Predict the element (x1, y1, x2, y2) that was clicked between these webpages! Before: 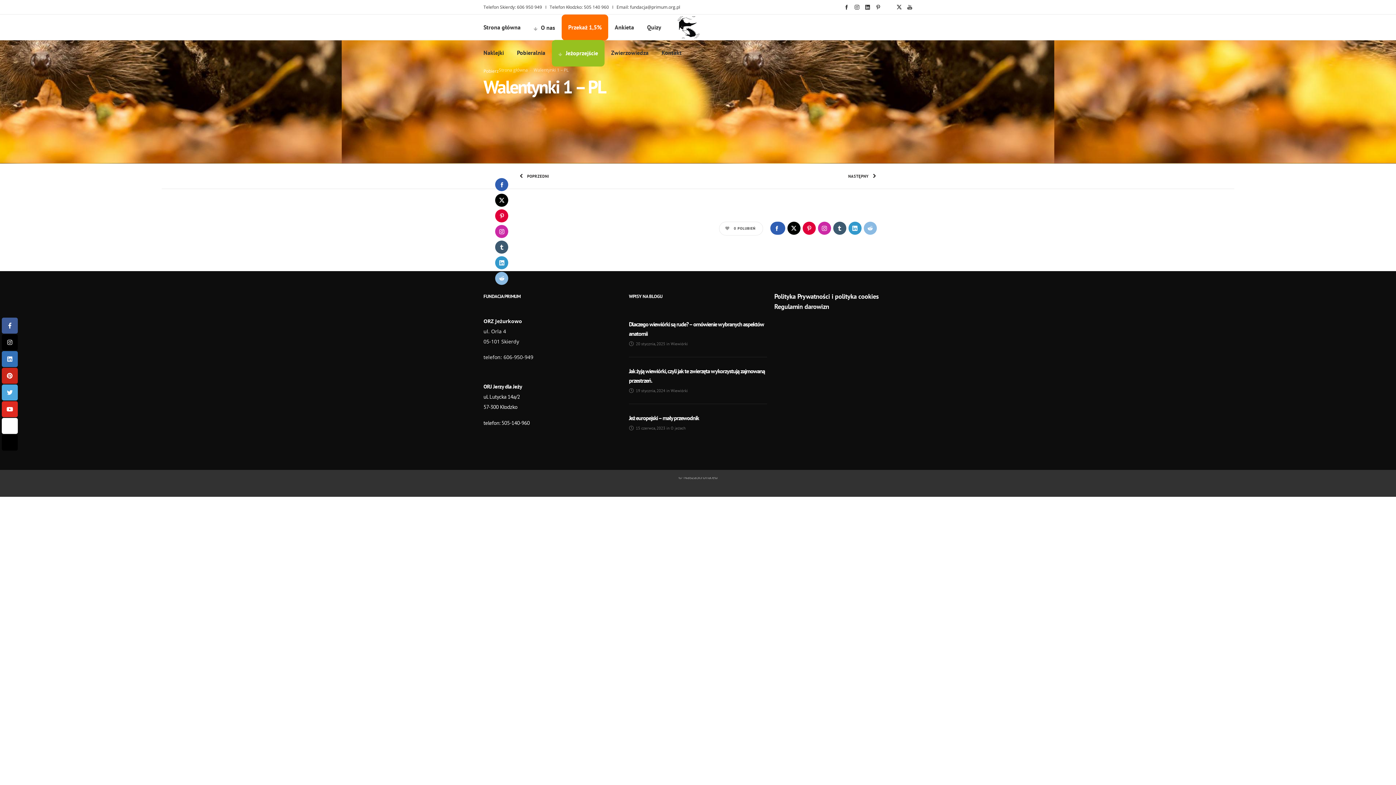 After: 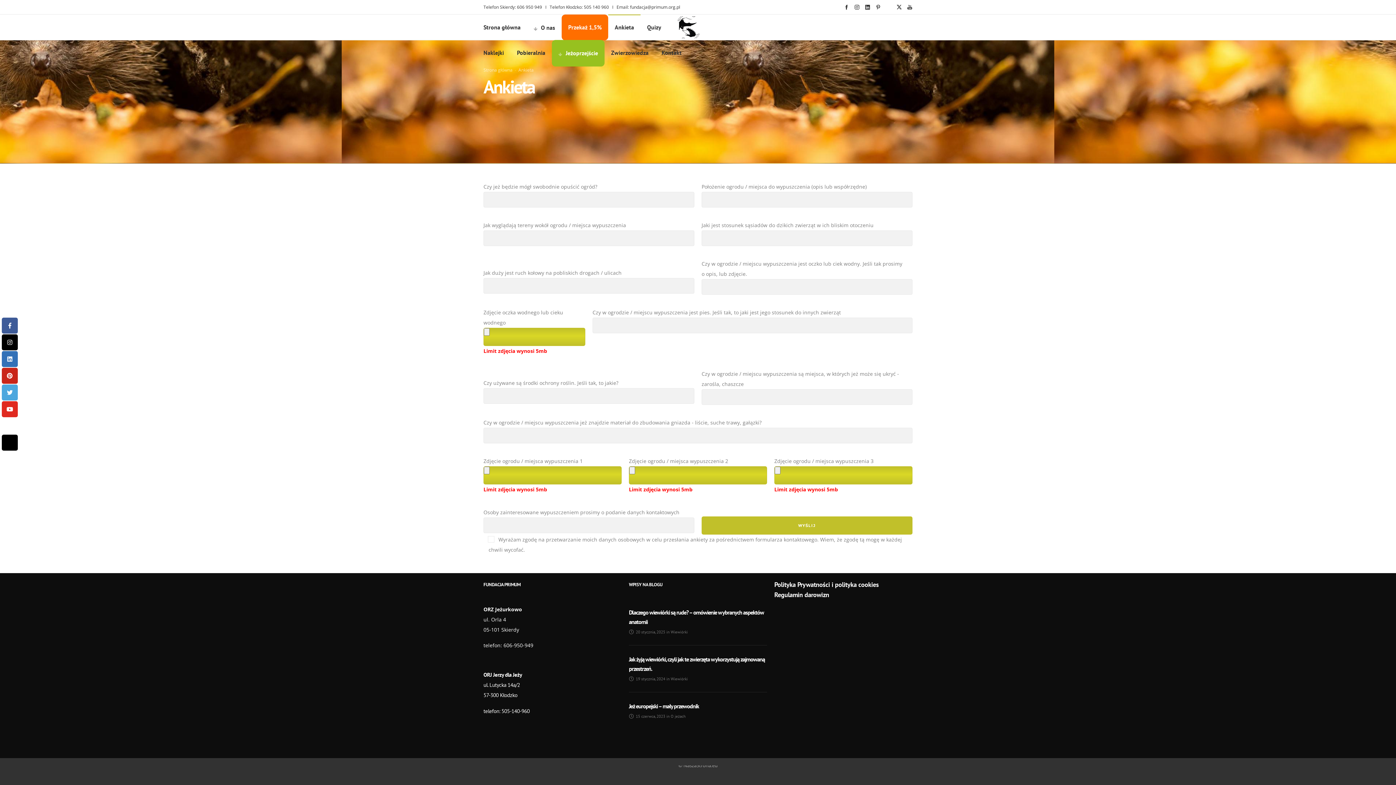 Action: label: Ankieta bbox: (614, 14, 634, 40)